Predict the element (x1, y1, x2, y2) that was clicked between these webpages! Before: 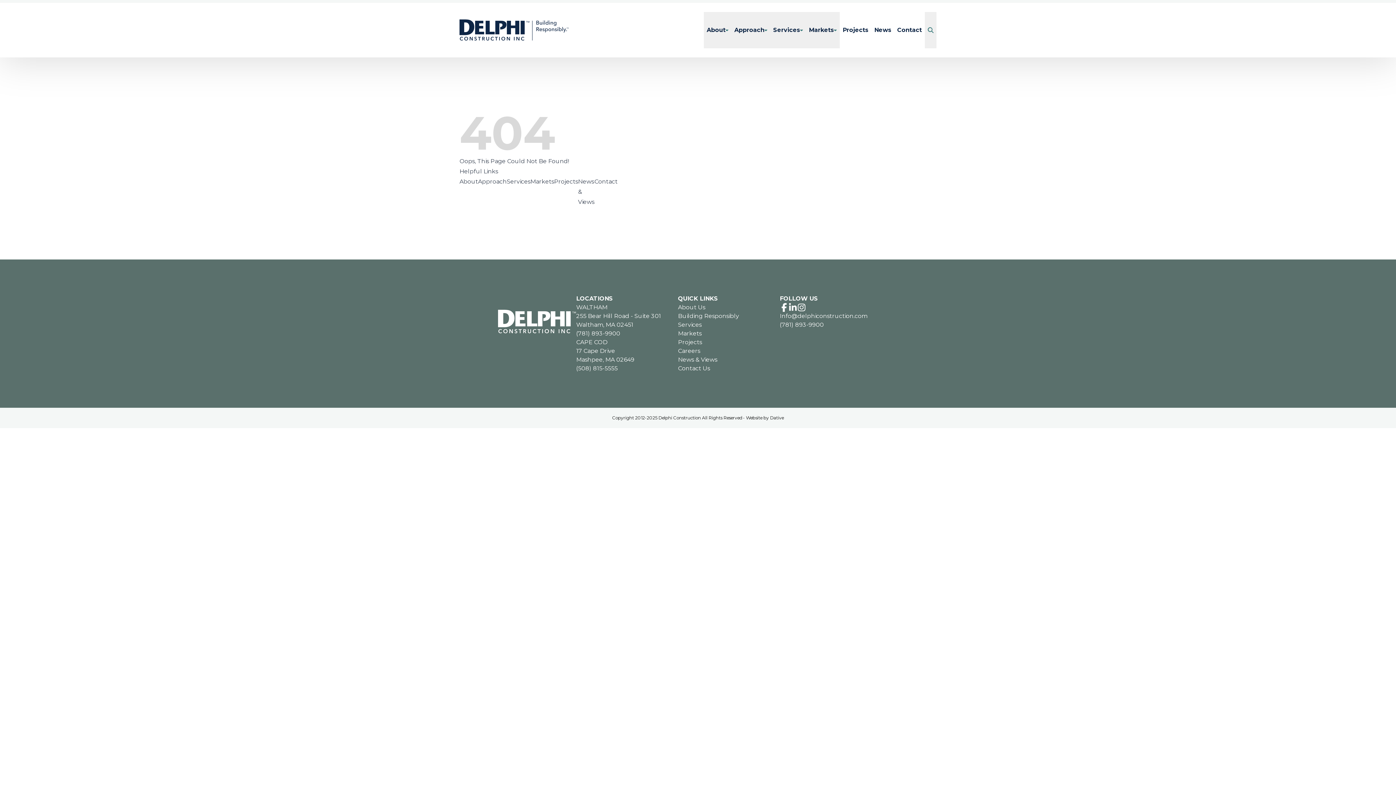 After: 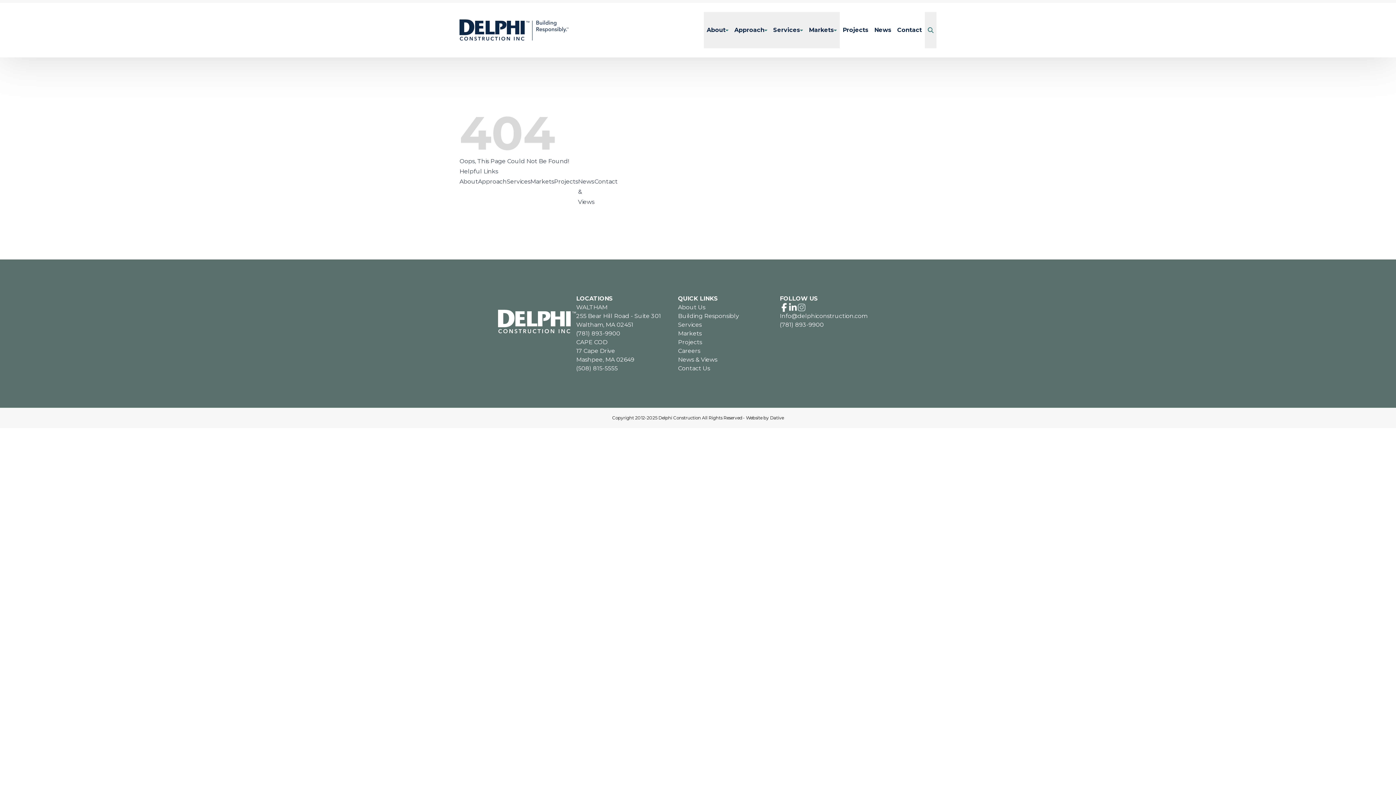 Action: label: Instagram bbox: (797, 303, 806, 312)